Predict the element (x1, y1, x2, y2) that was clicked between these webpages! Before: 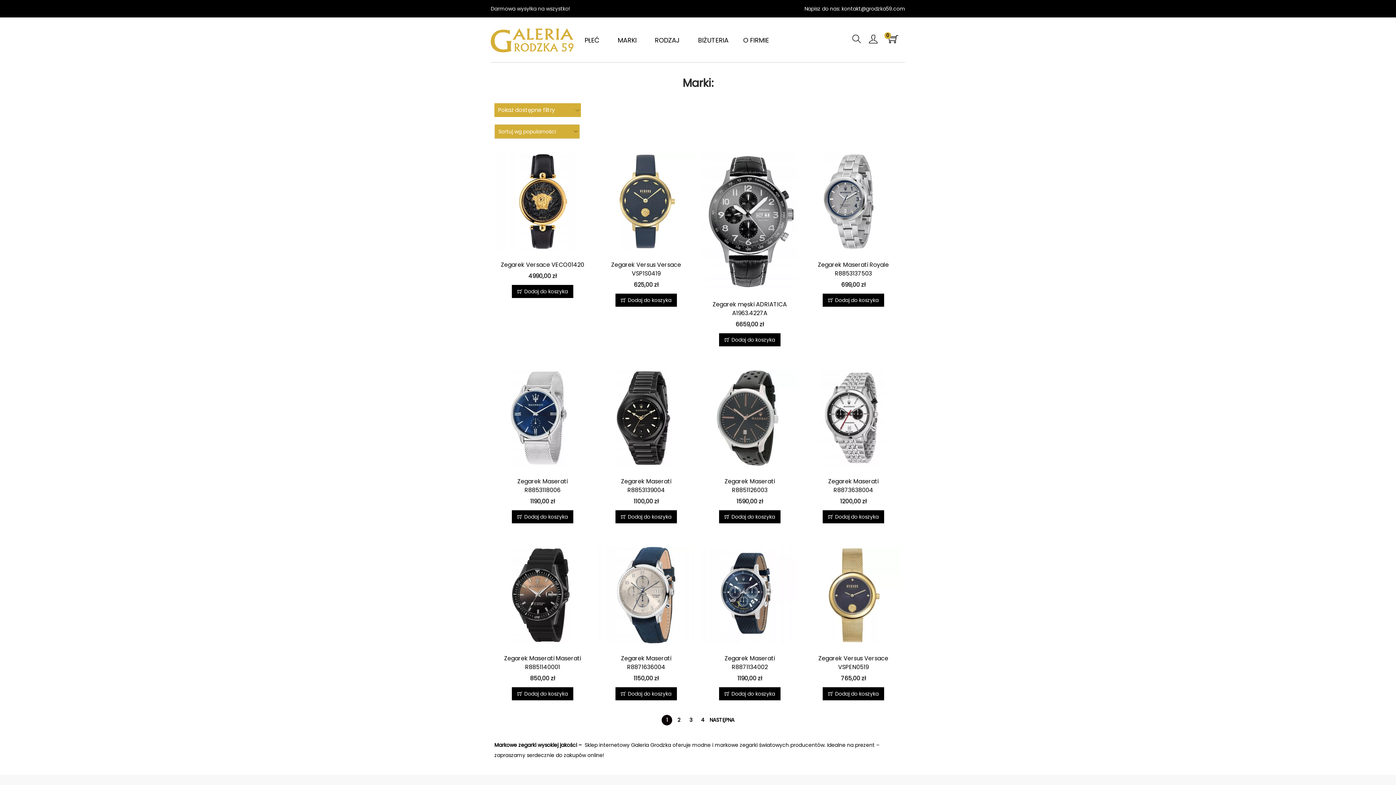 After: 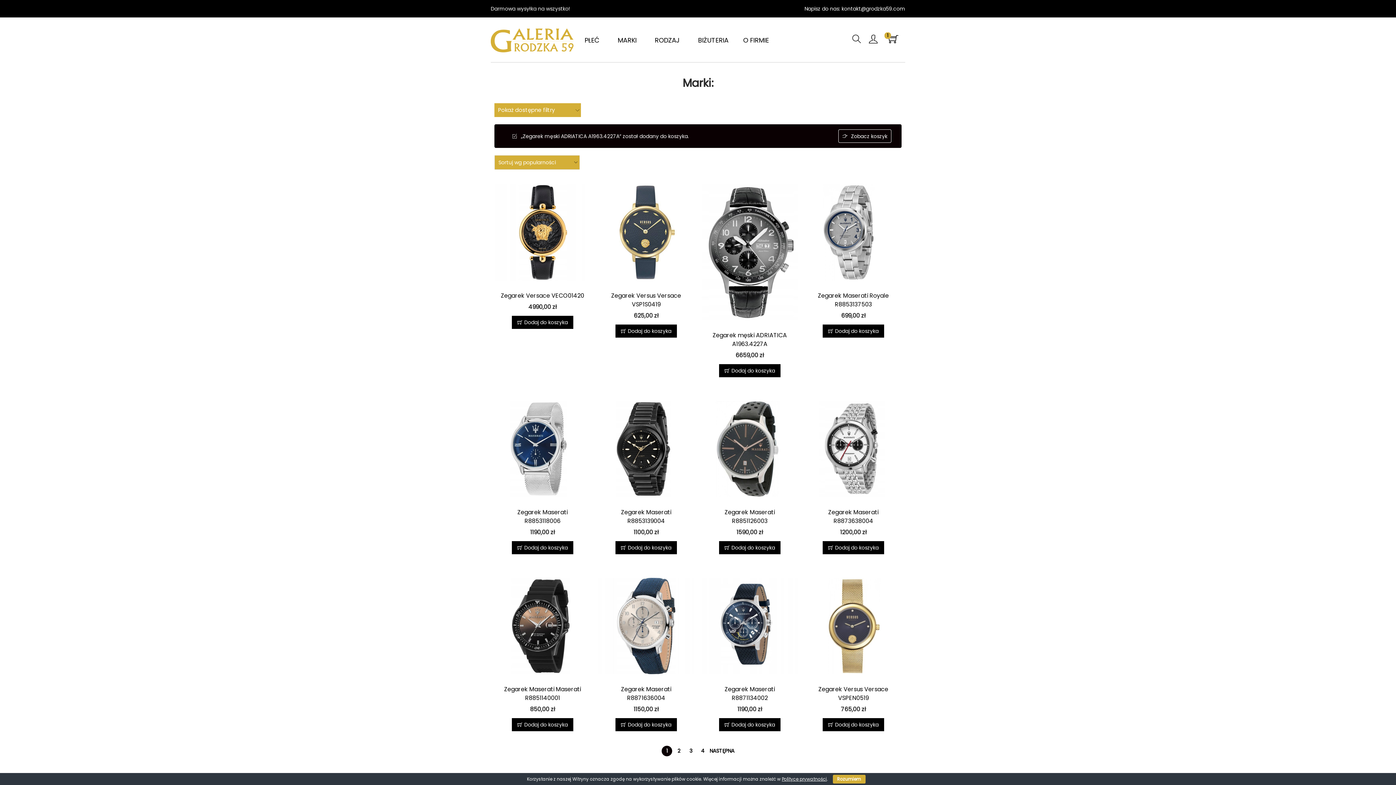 Action: bbox: (719, 323, 780, 336) label: Dodaj do koszyka